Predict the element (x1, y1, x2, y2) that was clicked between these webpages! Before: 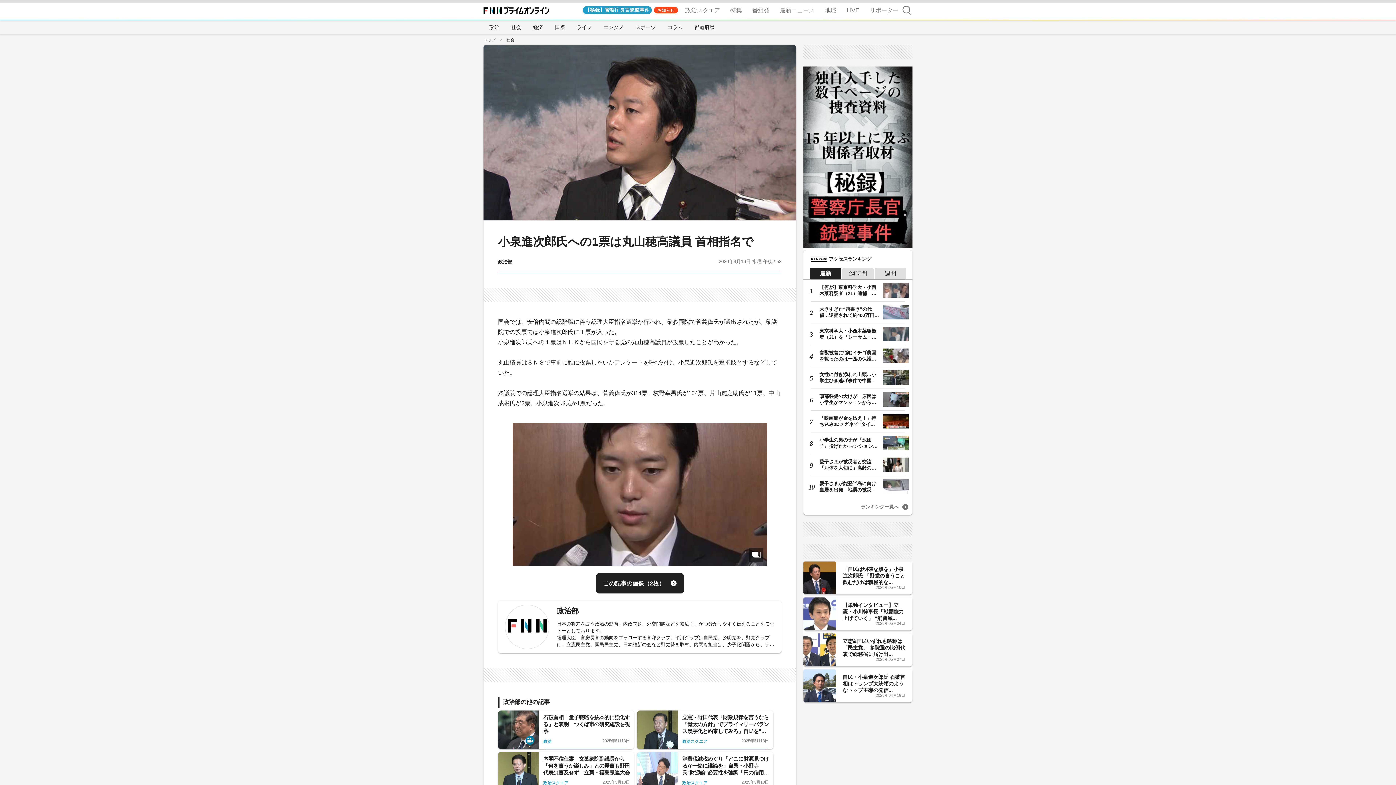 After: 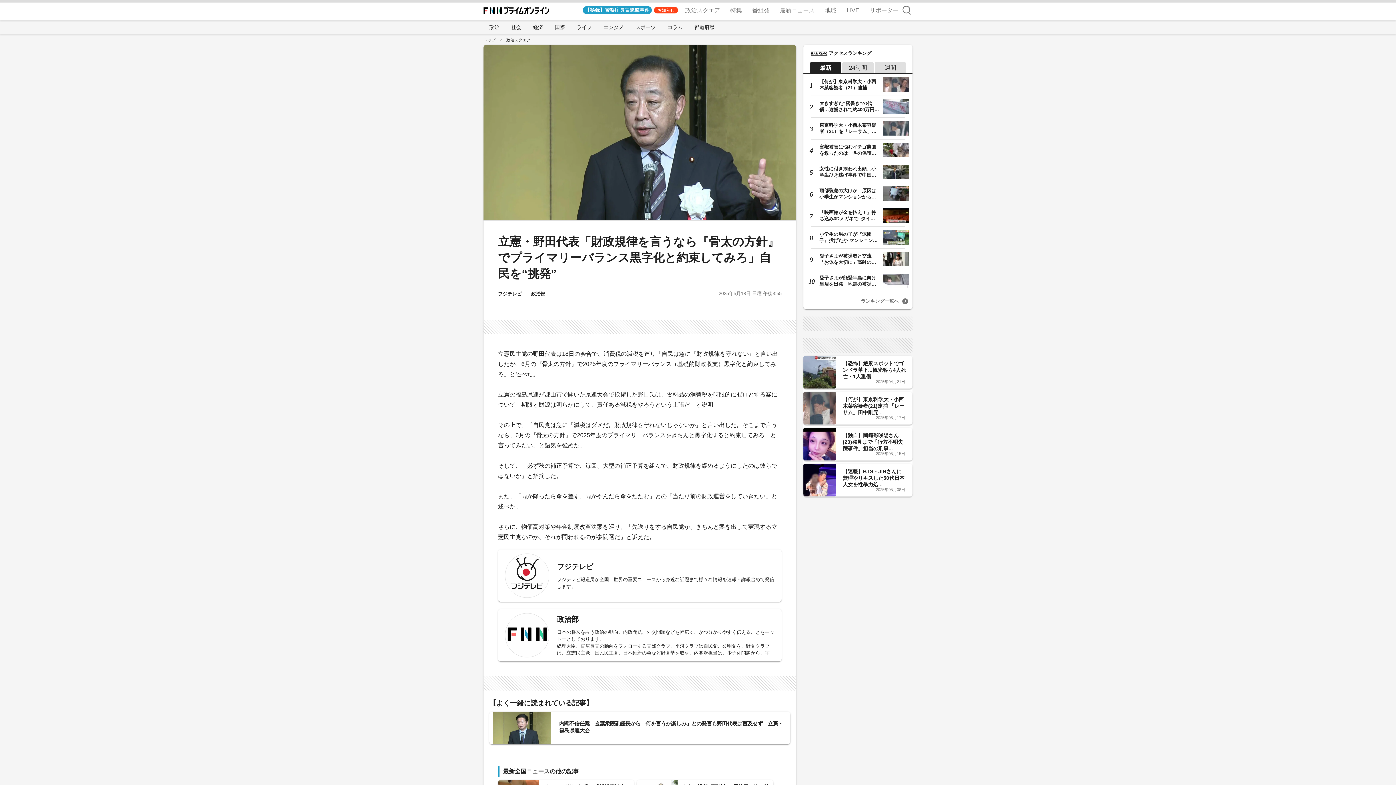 Action: bbox: (637, 710, 773, 749) label: 立憲・野田代表「財政規律を言うなら『骨太の方針』でプライマリーバランス黒字化と約束してみろ」自民を“挑発”
政治スクエア
2025年5月18日